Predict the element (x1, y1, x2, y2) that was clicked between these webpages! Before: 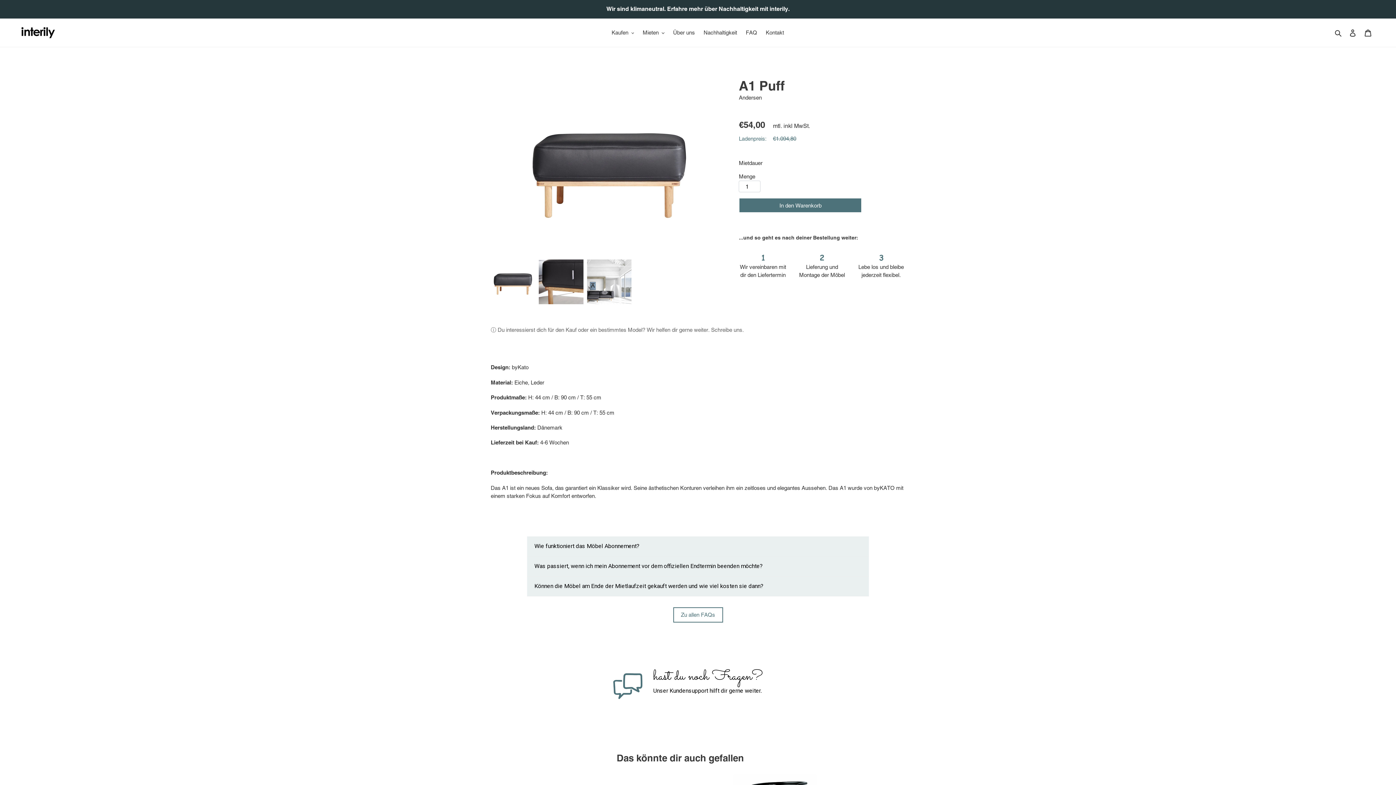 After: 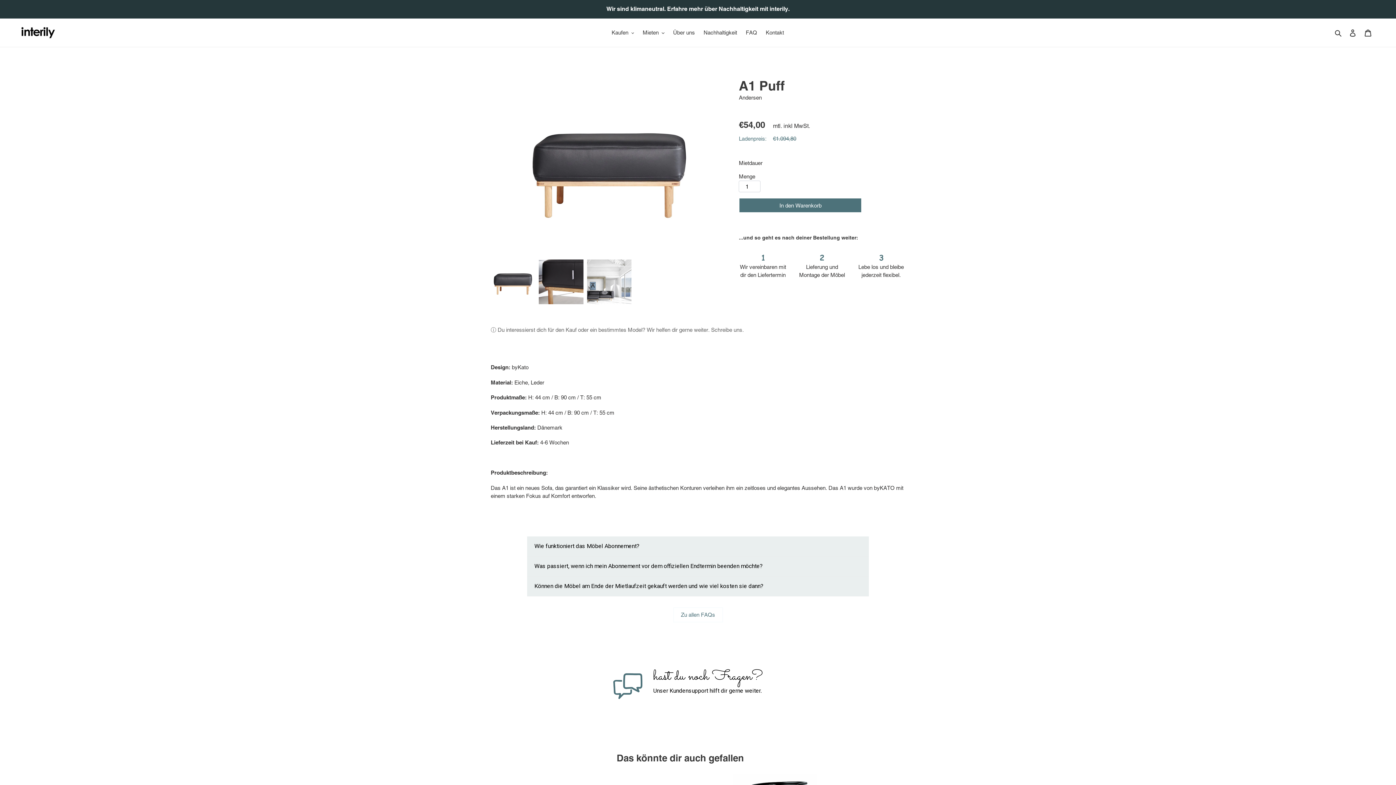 Action: label: Zu allen FAQs bbox: (673, 607, 723, 622)